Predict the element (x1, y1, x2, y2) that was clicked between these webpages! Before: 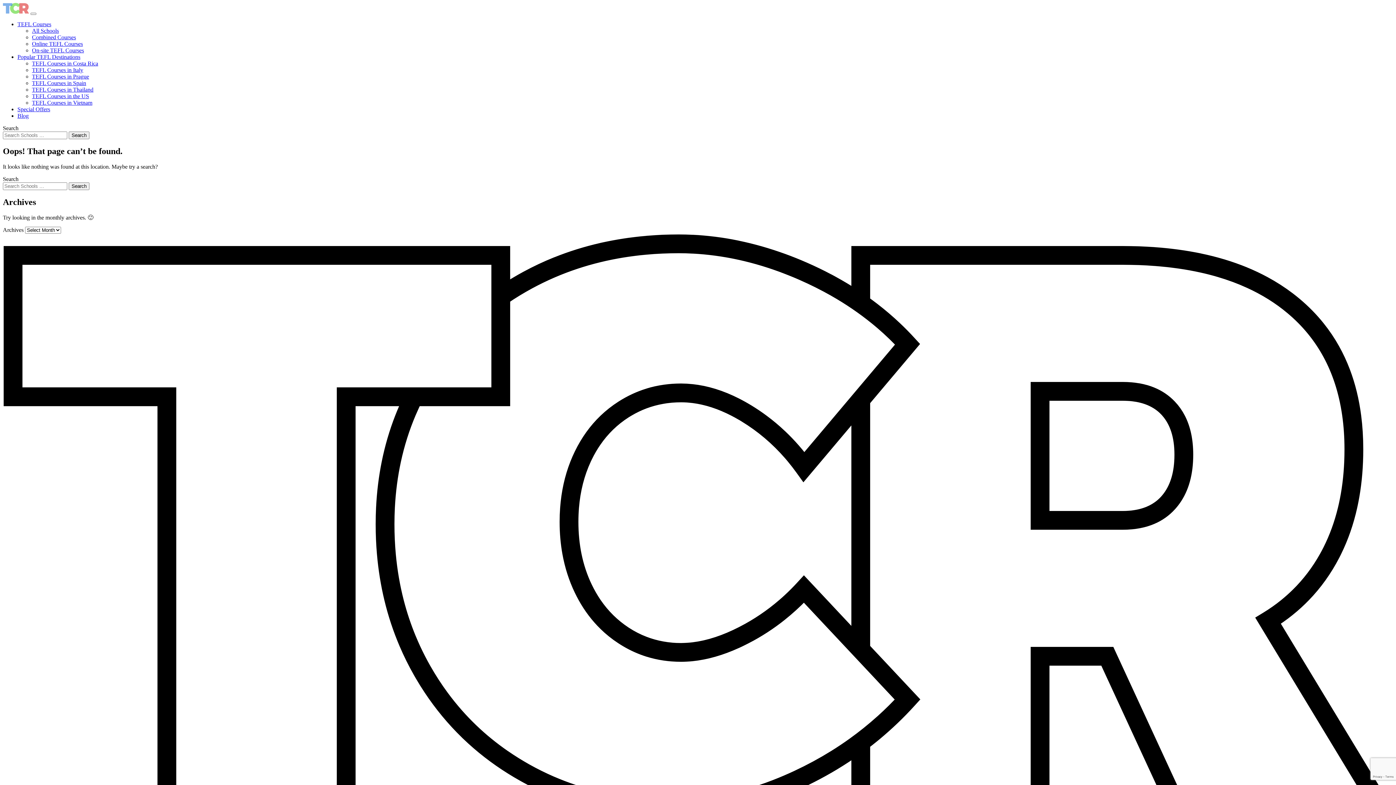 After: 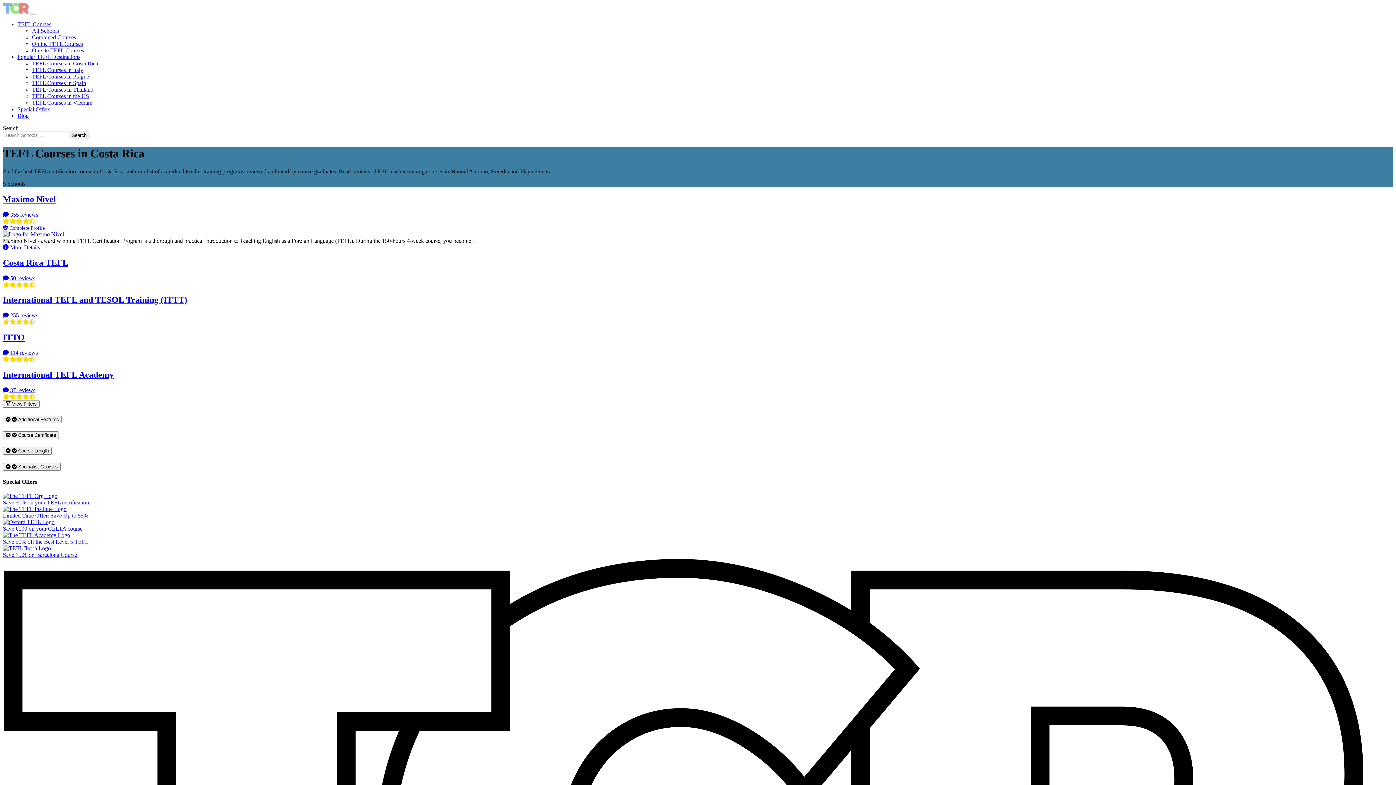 Action: bbox: (32, 60, 98, 66) label: TEFL Courses in Costa Rica